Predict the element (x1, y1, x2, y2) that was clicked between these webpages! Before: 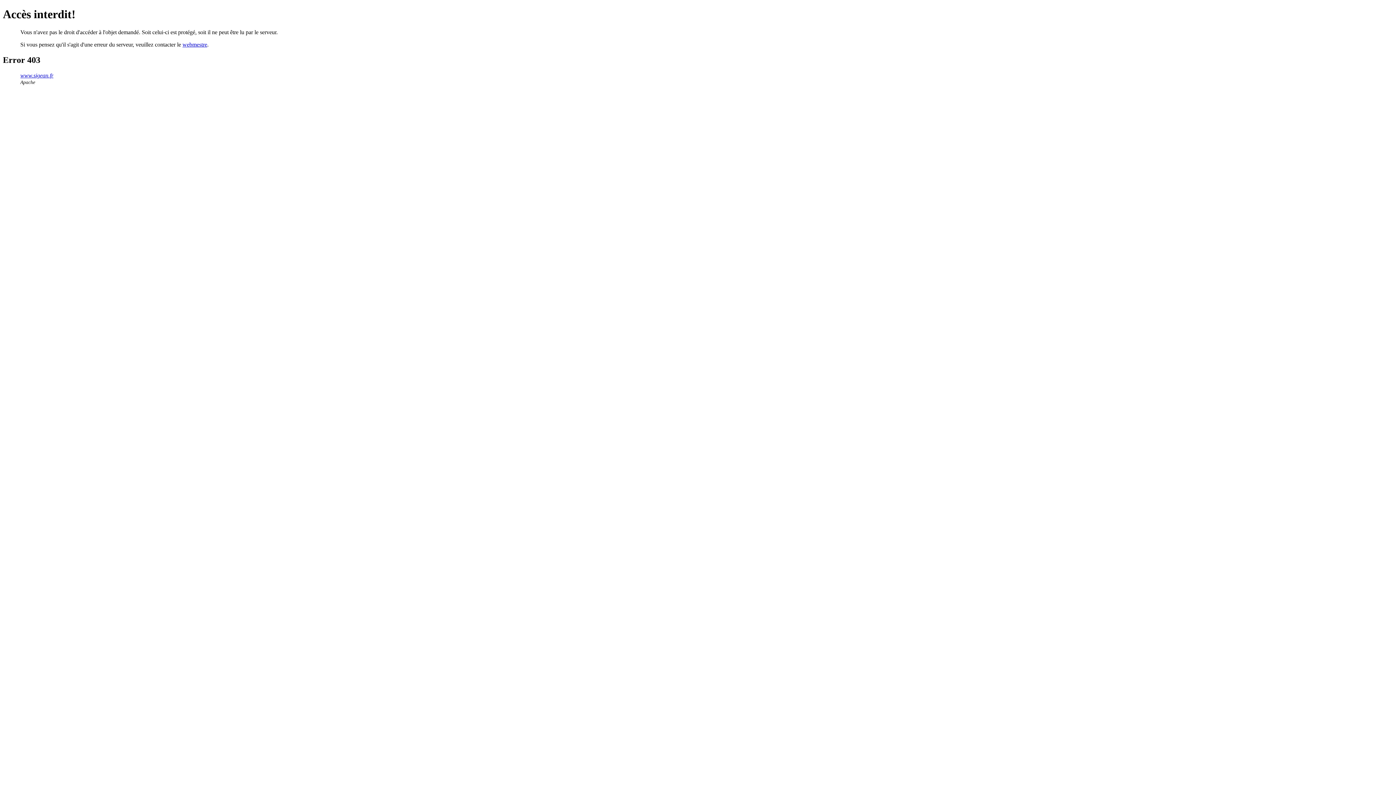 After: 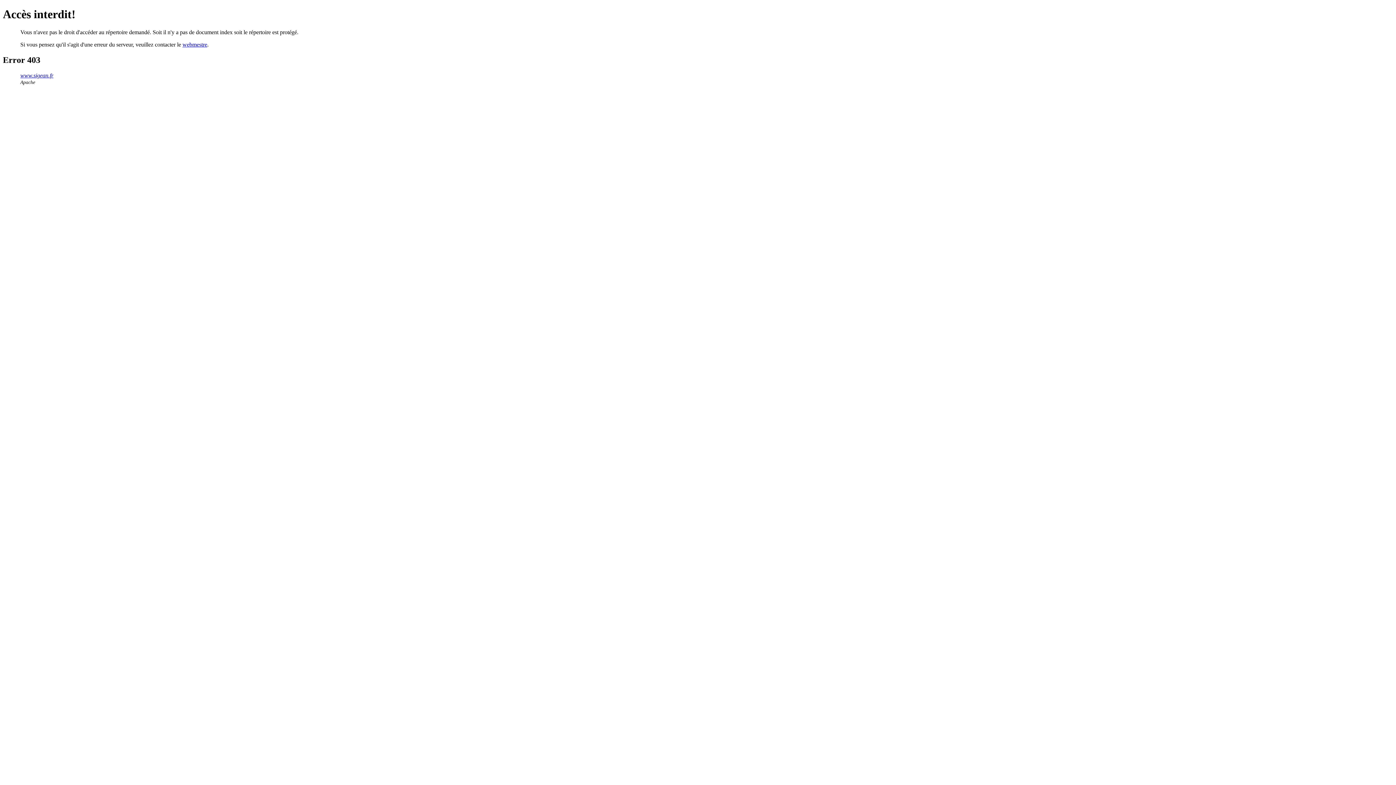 Action: label: www.sigean.fr bbox: (20, 72, 53, 78)